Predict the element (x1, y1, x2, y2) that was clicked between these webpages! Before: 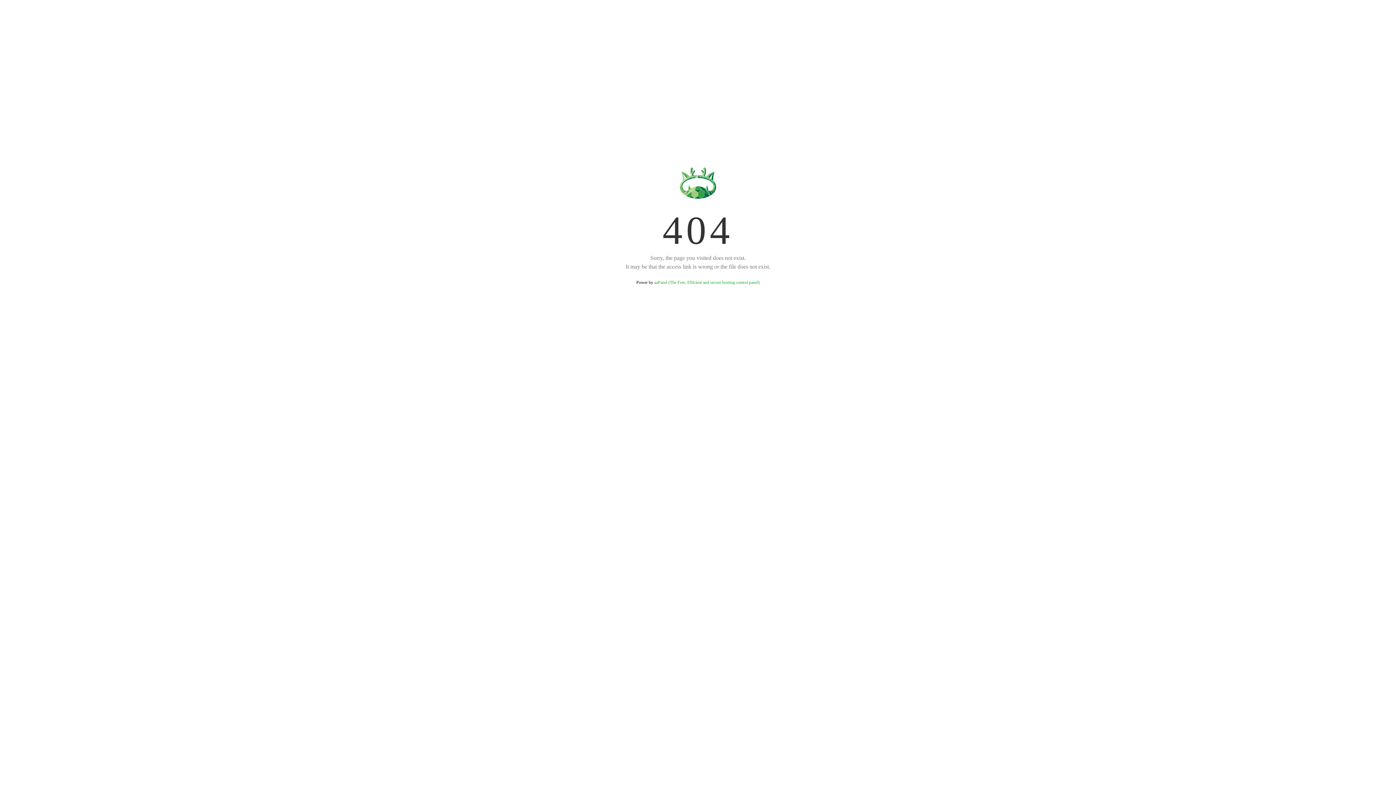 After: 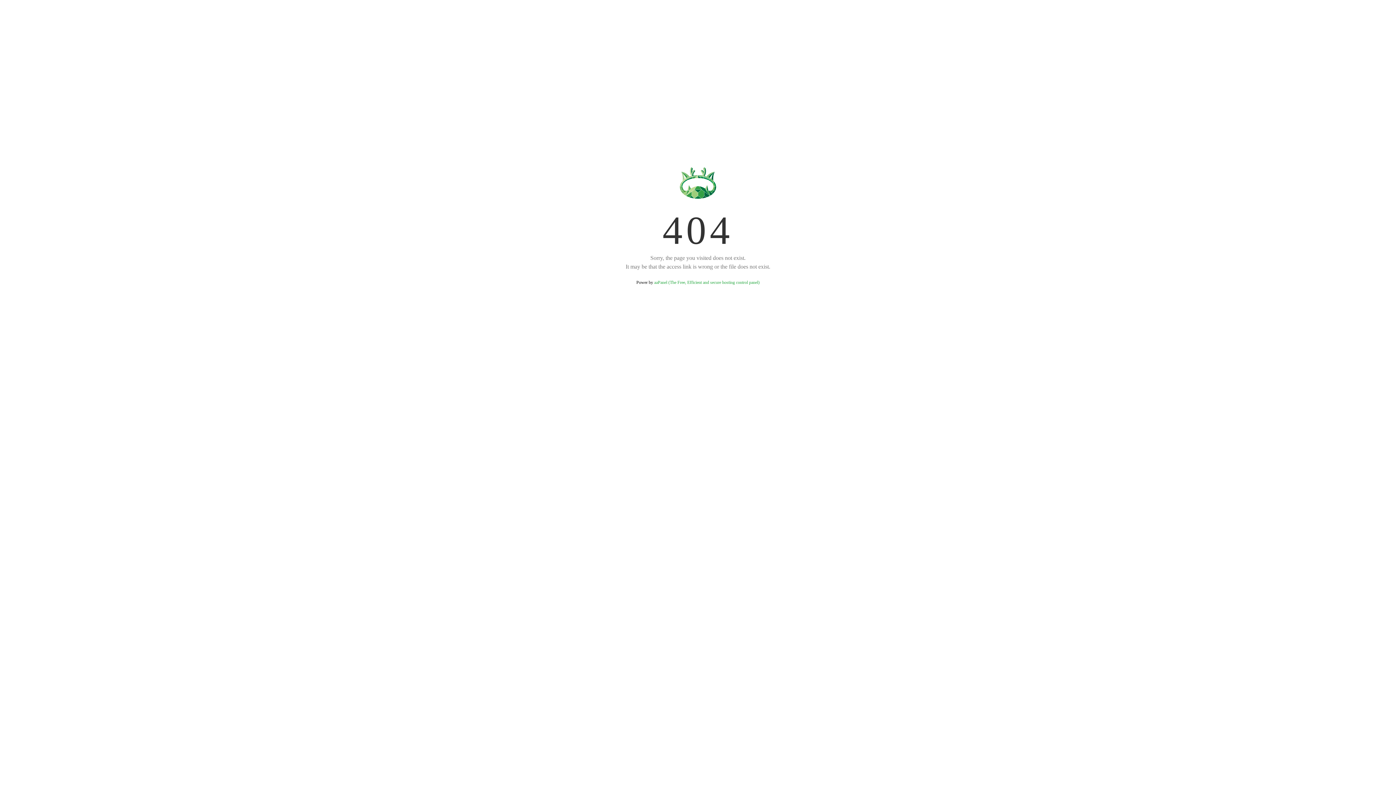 Action: label: aaPanel (The Free, Efficient and secure hosting control panel) bbox: (654, 280, 759, 285)